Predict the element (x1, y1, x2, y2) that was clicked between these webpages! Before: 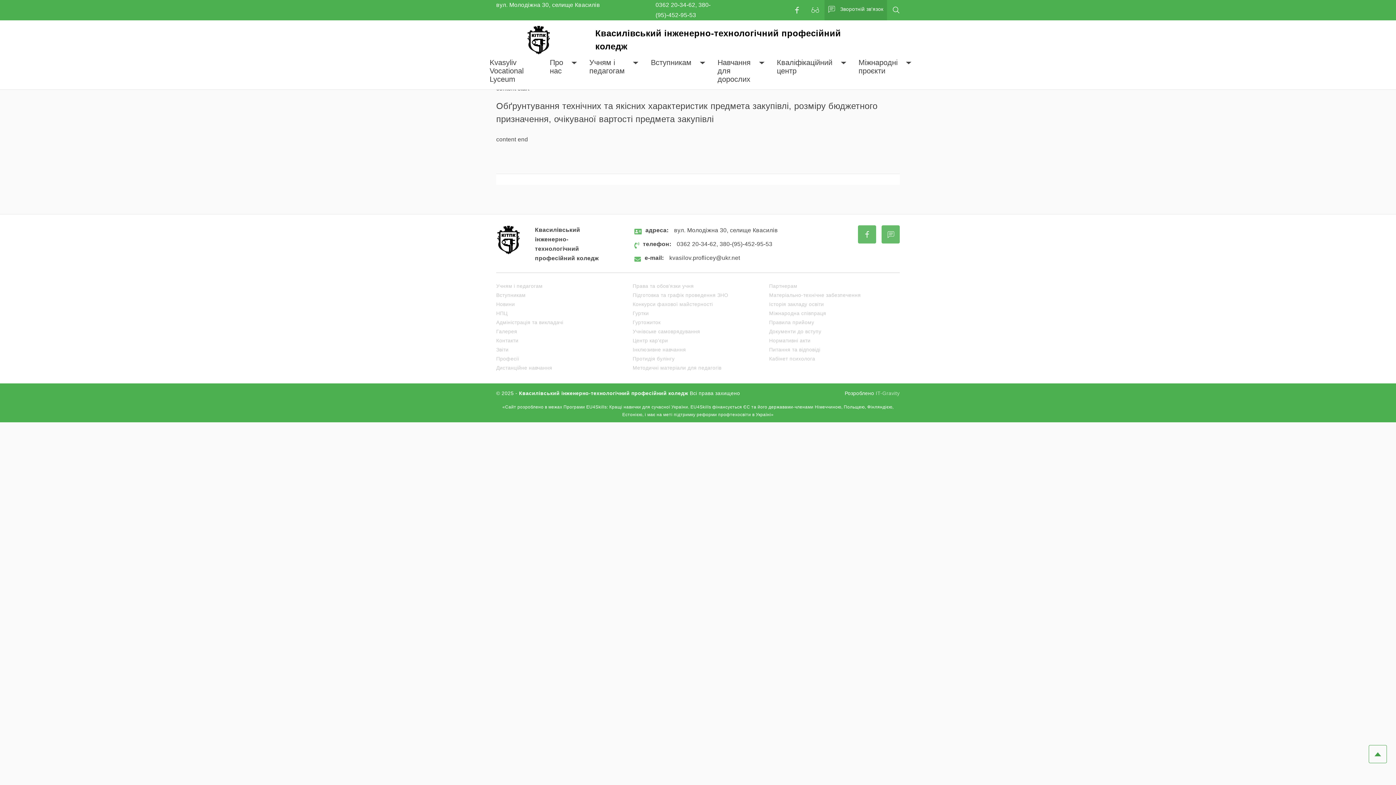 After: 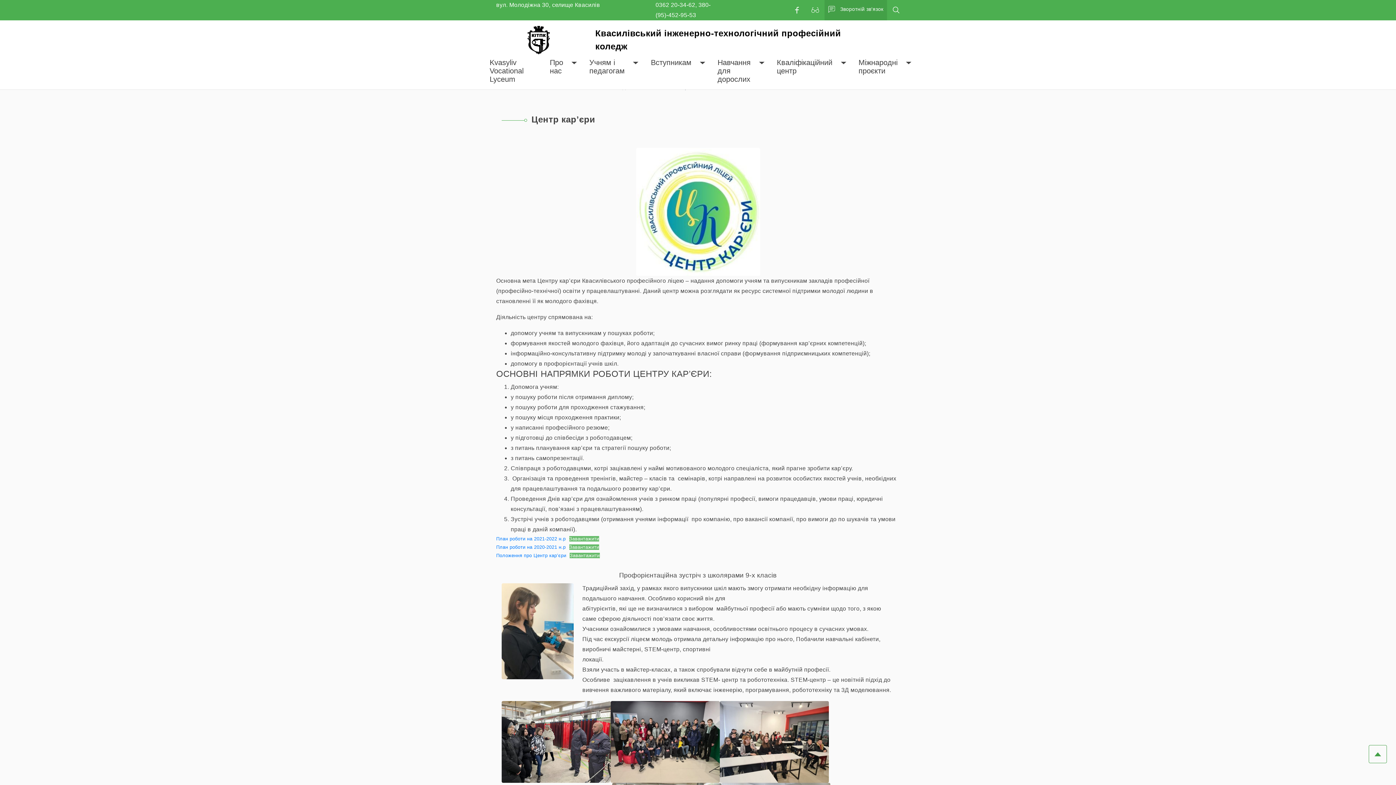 Action: bbox: (632, 337, 668, 343) label: Центр кар’єри